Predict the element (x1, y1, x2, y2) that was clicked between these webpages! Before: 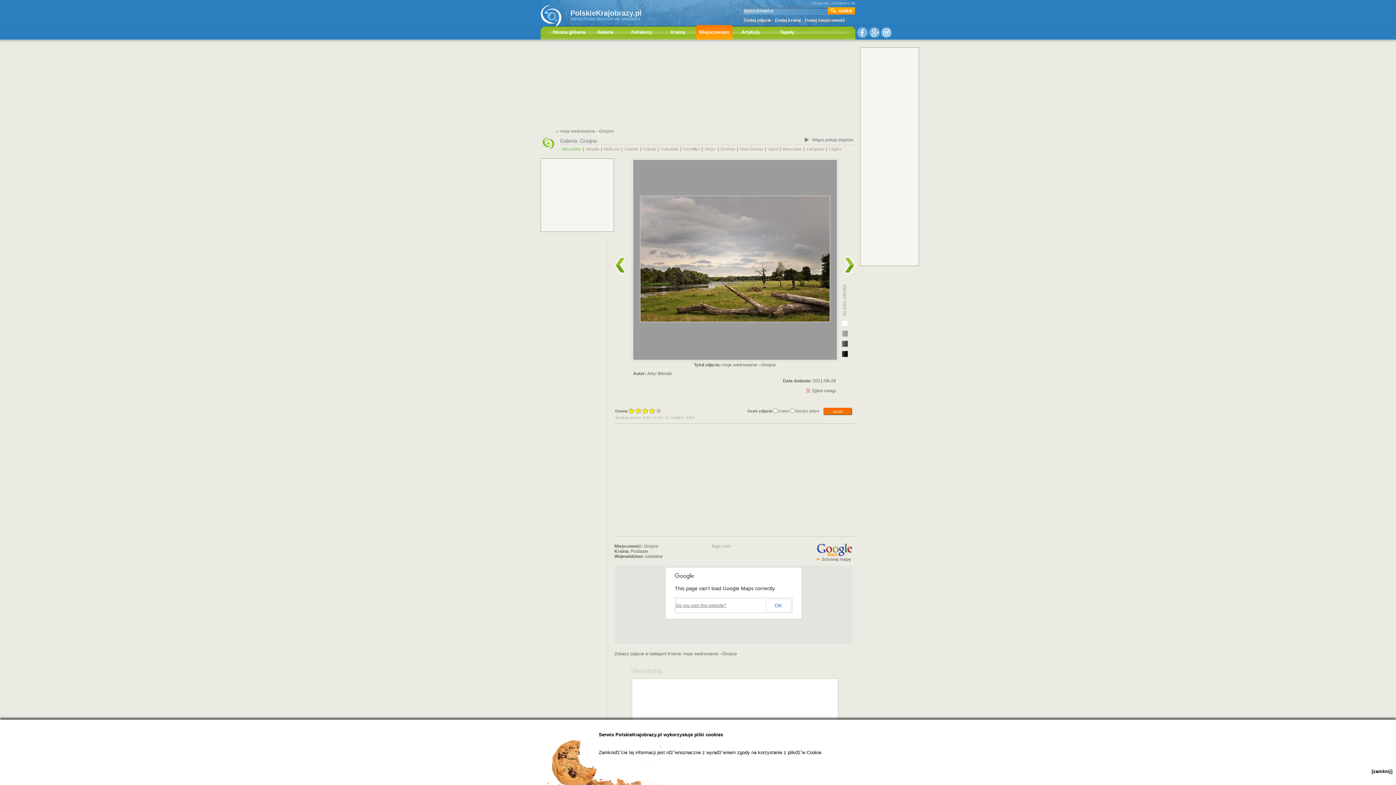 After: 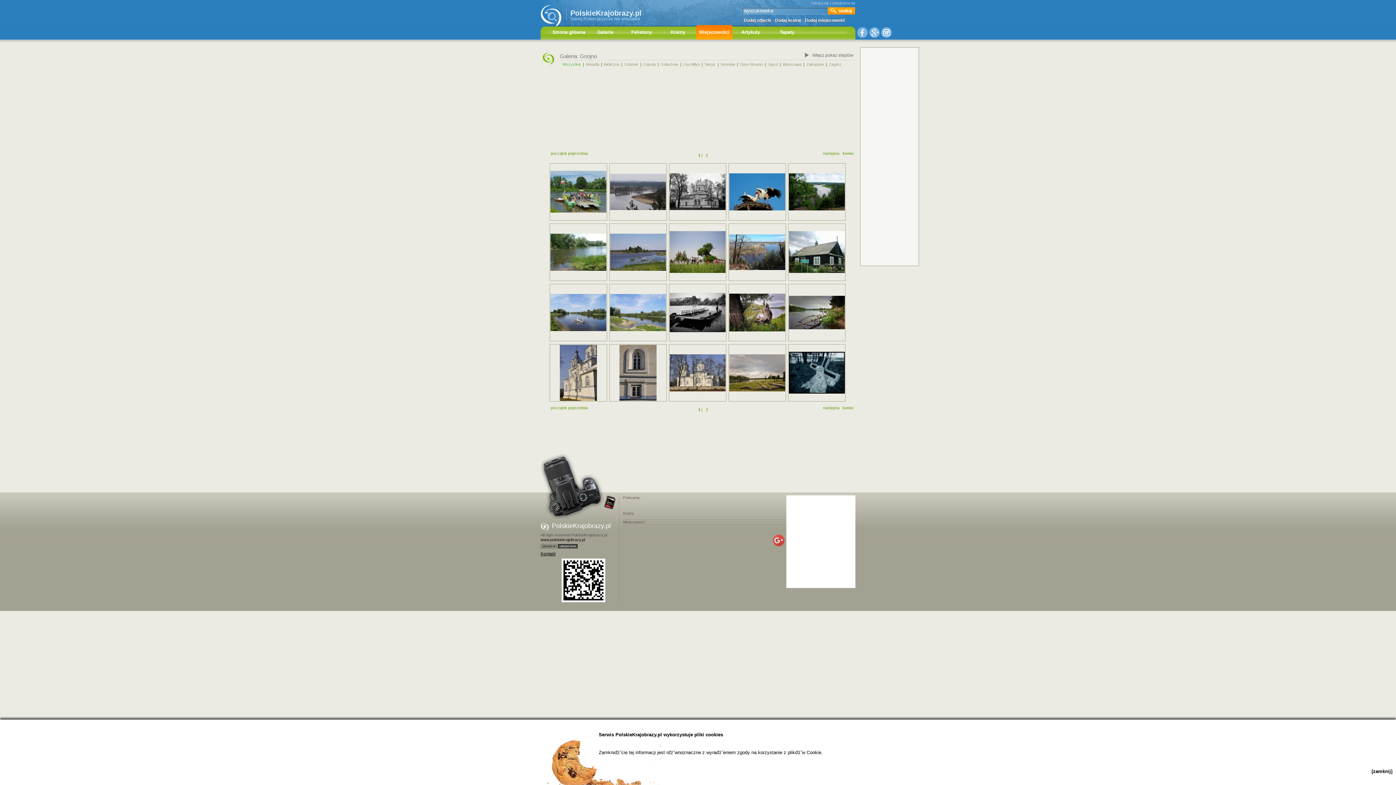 Action: label: Gnojno bbox: (580, 137, 597, 144)